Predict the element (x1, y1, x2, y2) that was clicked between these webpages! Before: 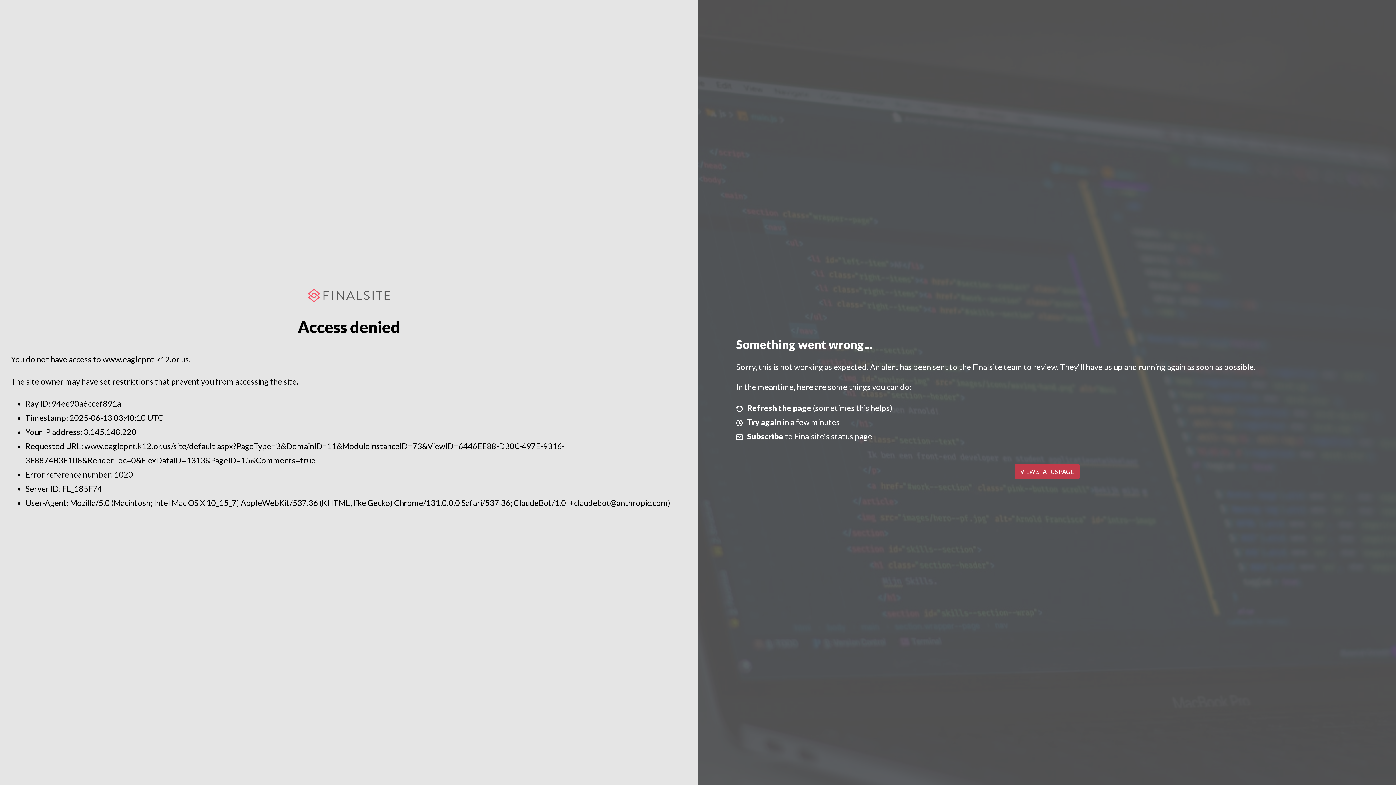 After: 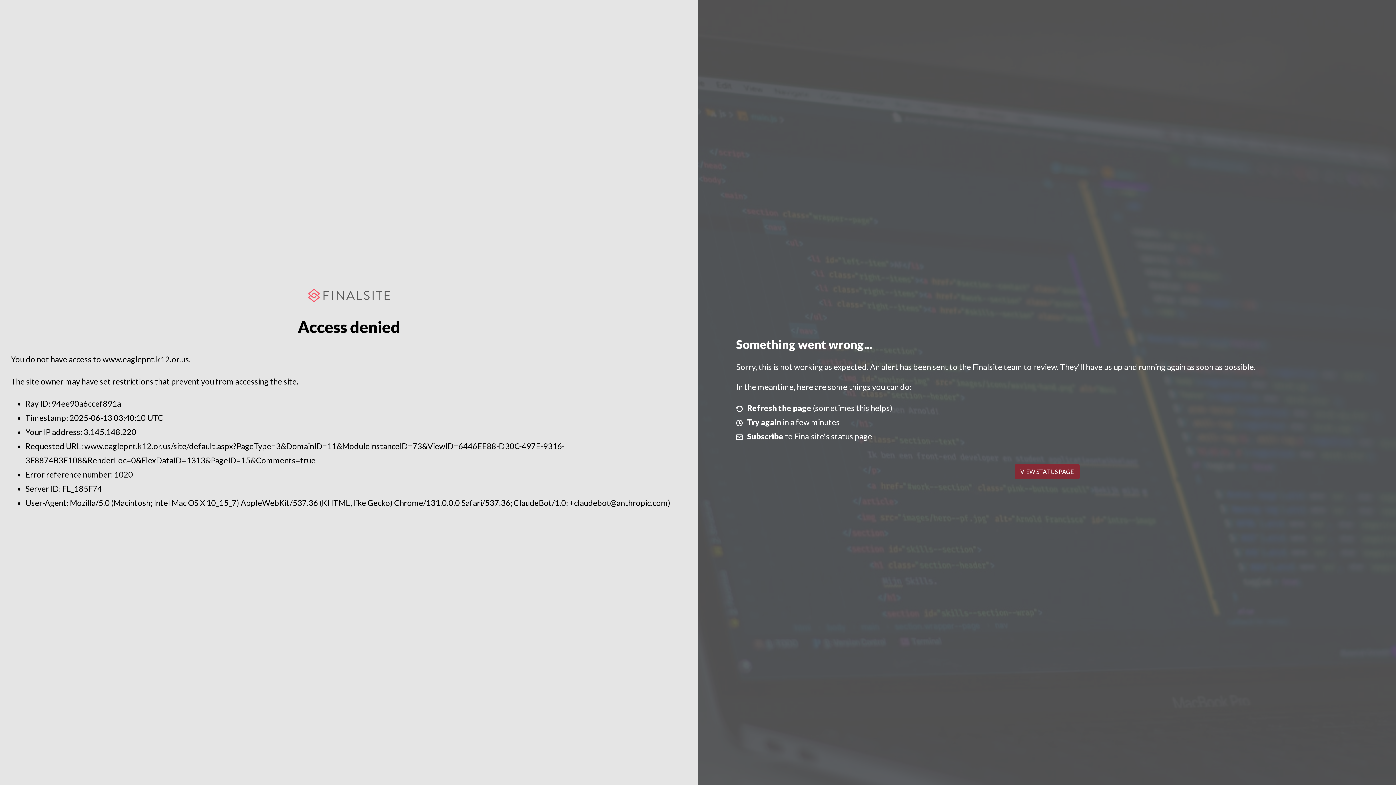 Action: bbox: (1014, 464, 1079, 479) label: VIEW STATUS PAGE